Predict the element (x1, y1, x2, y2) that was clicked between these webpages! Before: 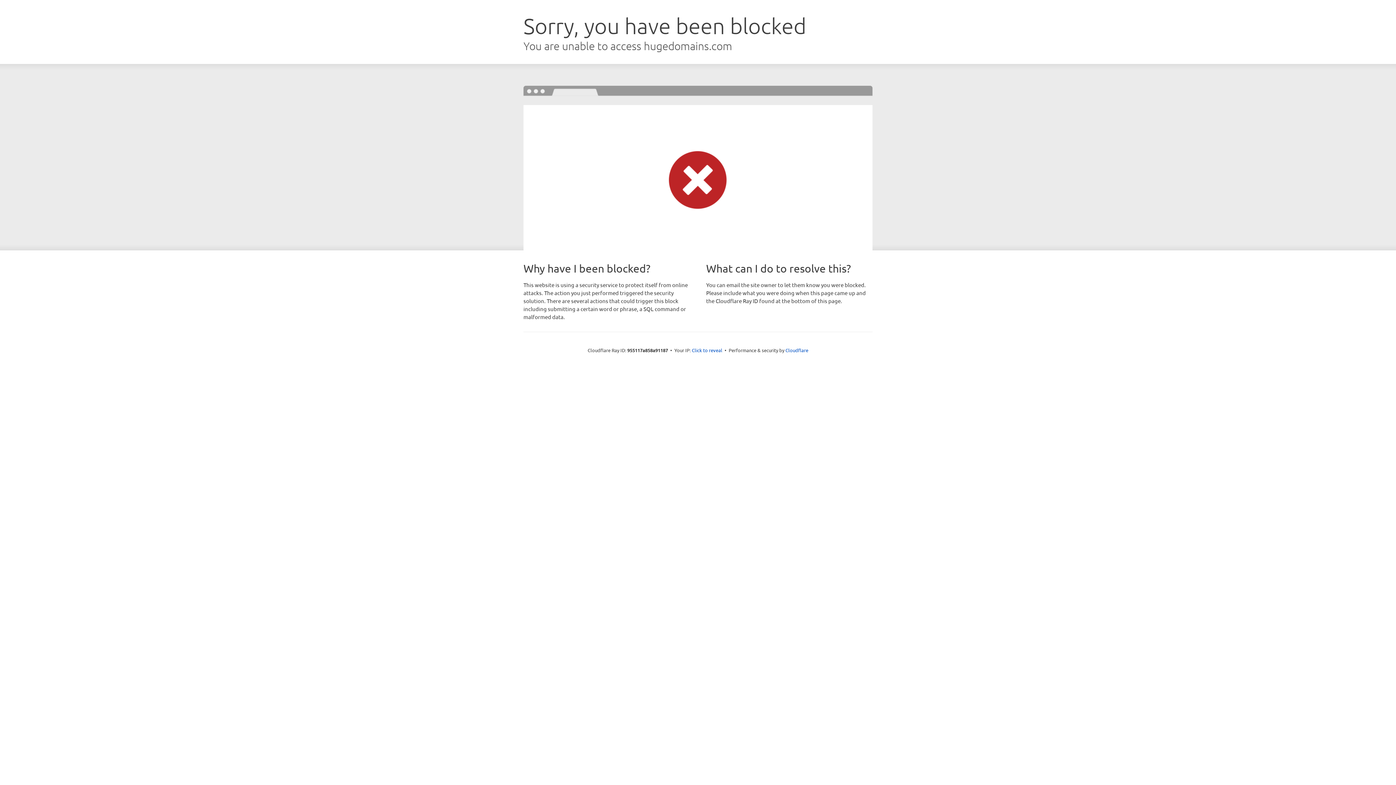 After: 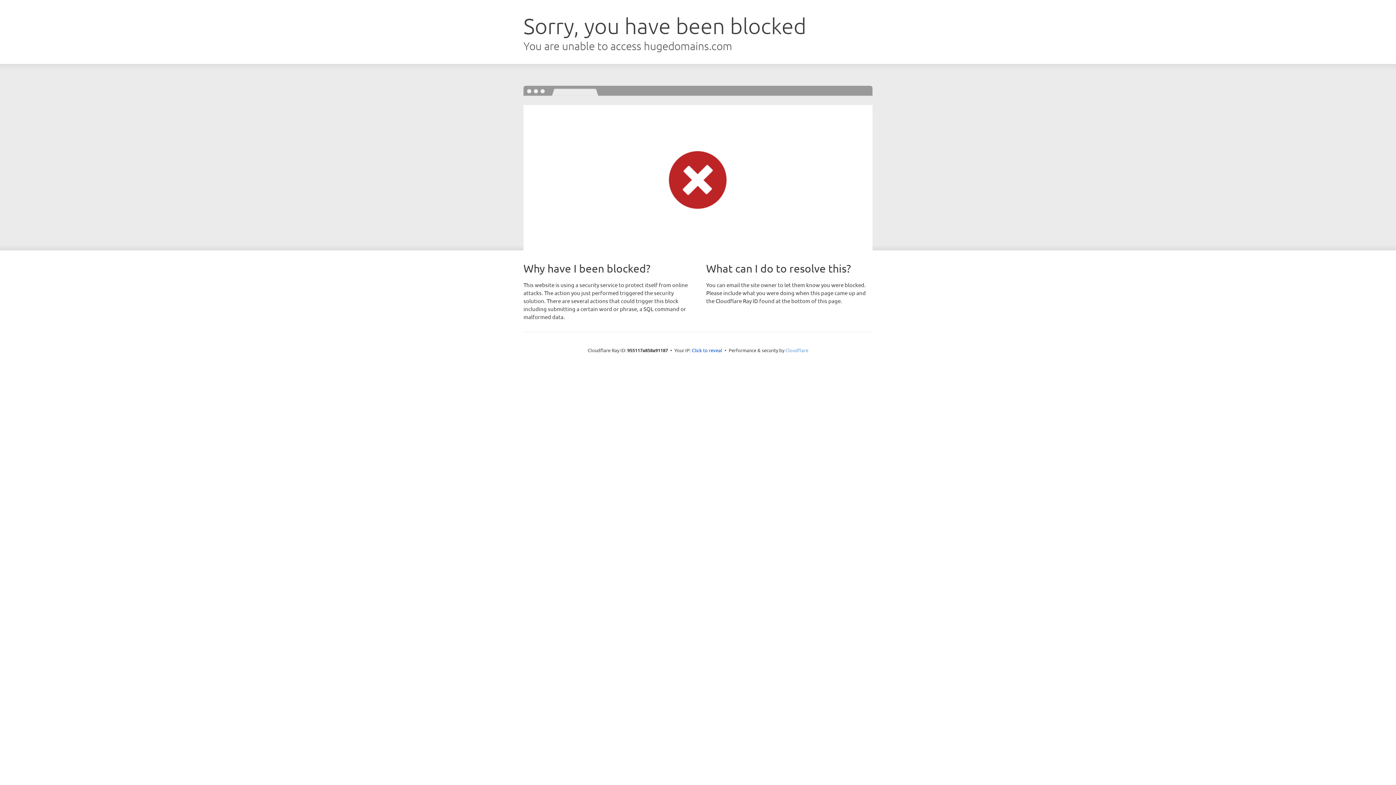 Action: bbox: (785, 347, 808, 353) label: Cloudflare